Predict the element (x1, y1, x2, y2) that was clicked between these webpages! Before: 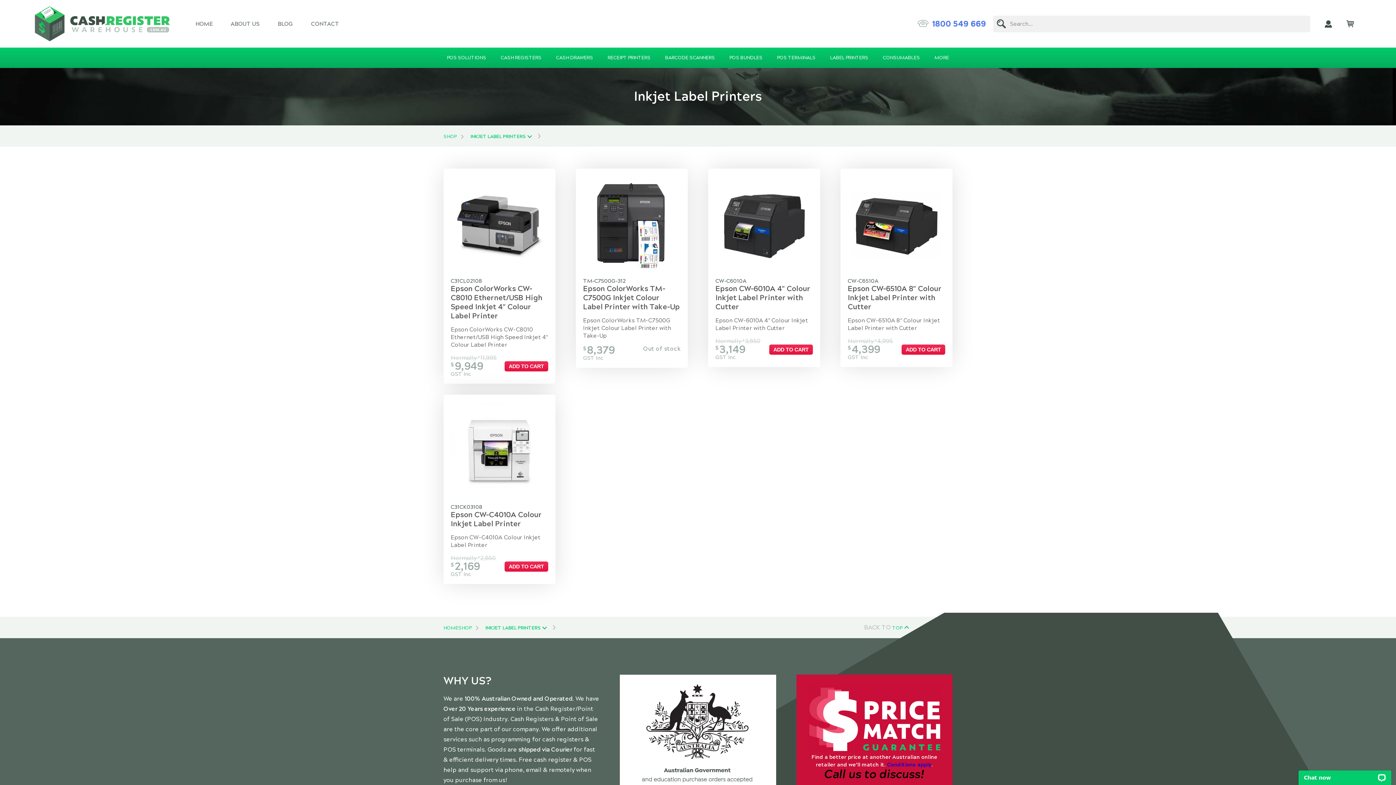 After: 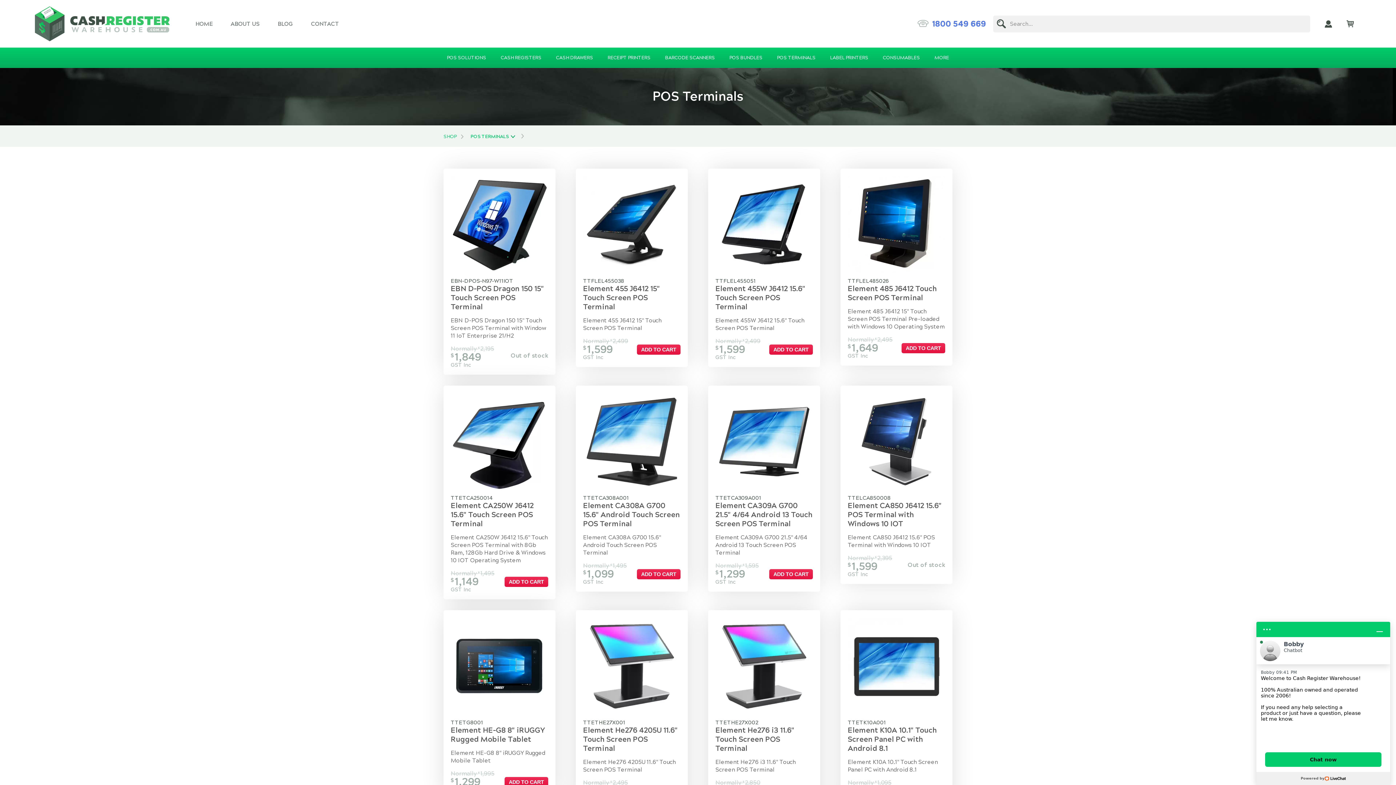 Action: bbox: (770, 47, 823, 68) label: POS TERMINALS